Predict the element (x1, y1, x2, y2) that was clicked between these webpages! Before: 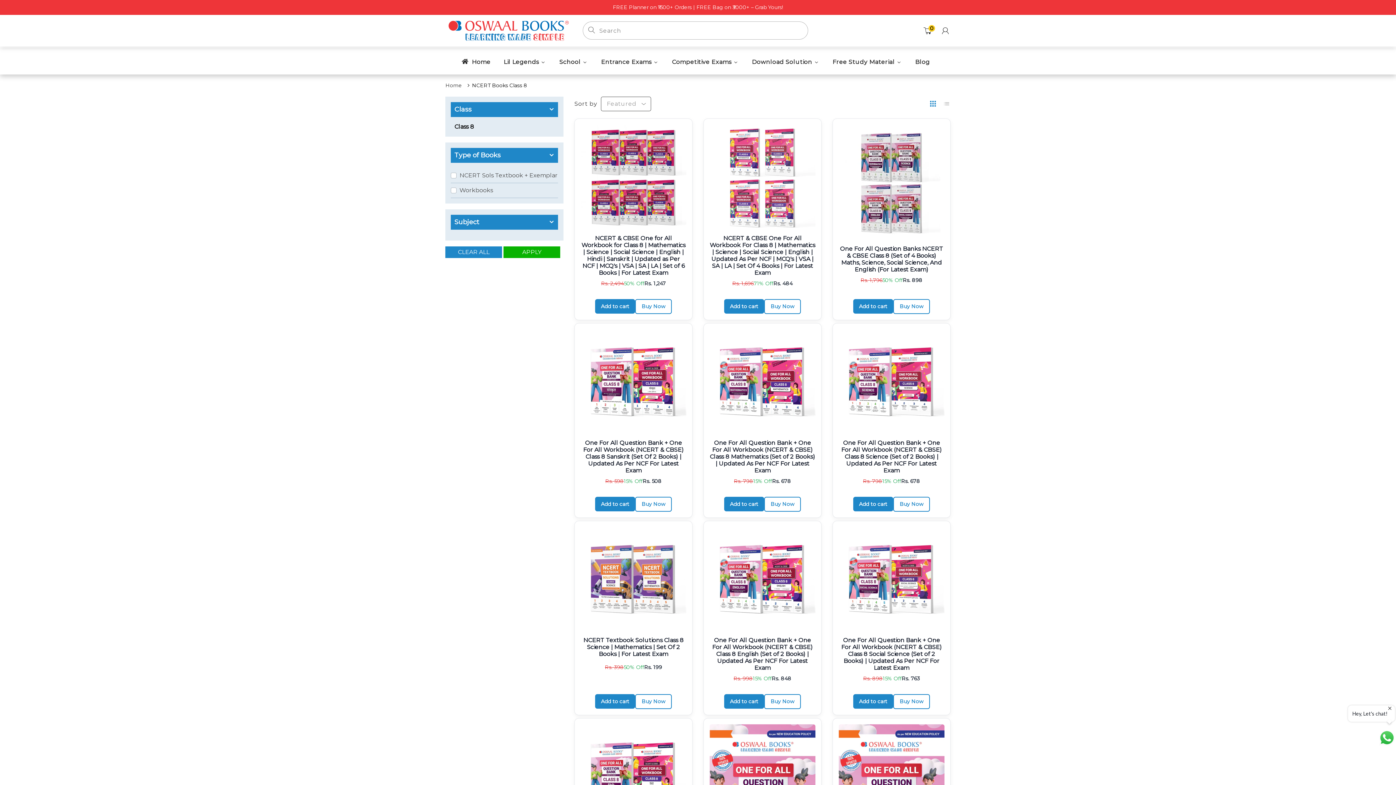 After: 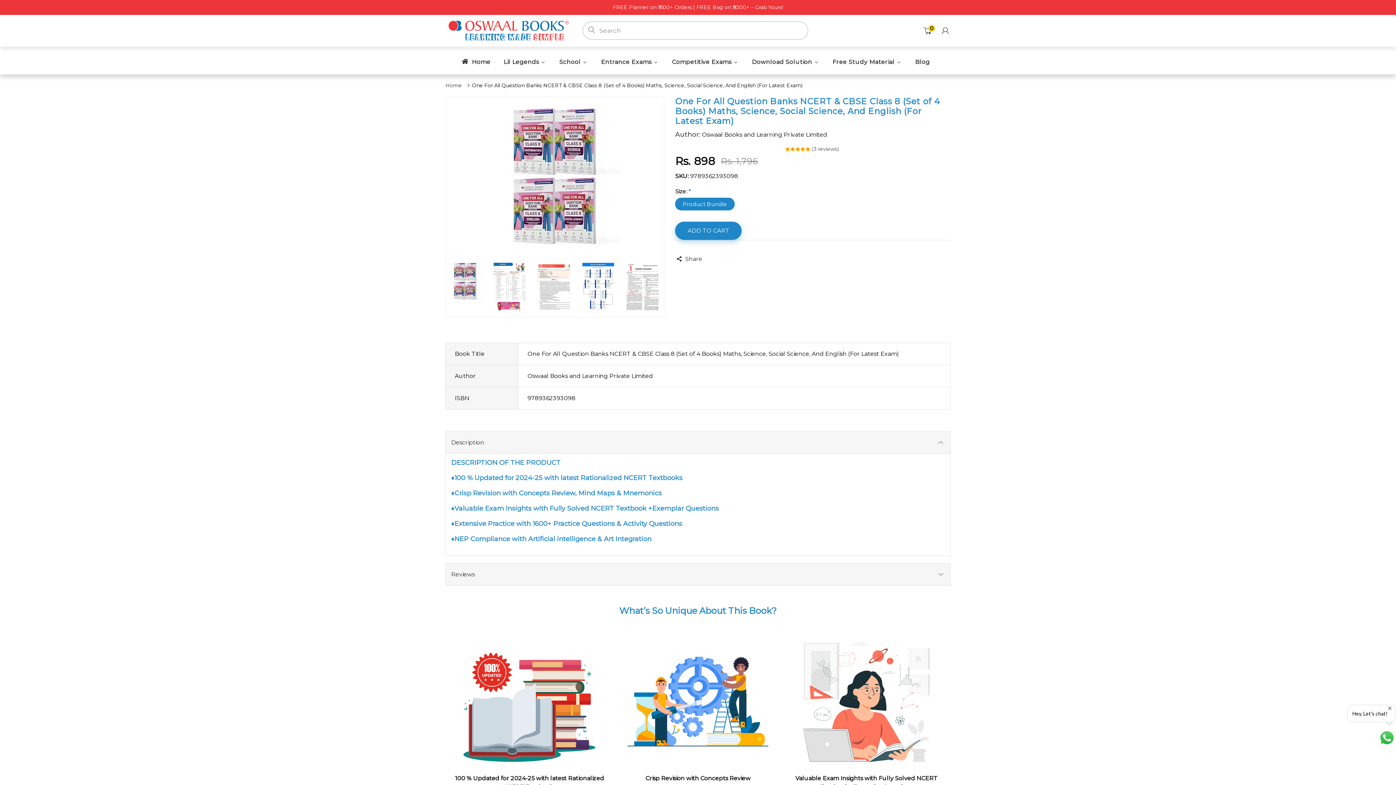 Action: label: One For All Question Banks NCERT & CBSE Class 8 (Set of 4 Books) Maths, Science, Social Science, And English (For Latest Exam) bbox: (840, 245, 943, 273)